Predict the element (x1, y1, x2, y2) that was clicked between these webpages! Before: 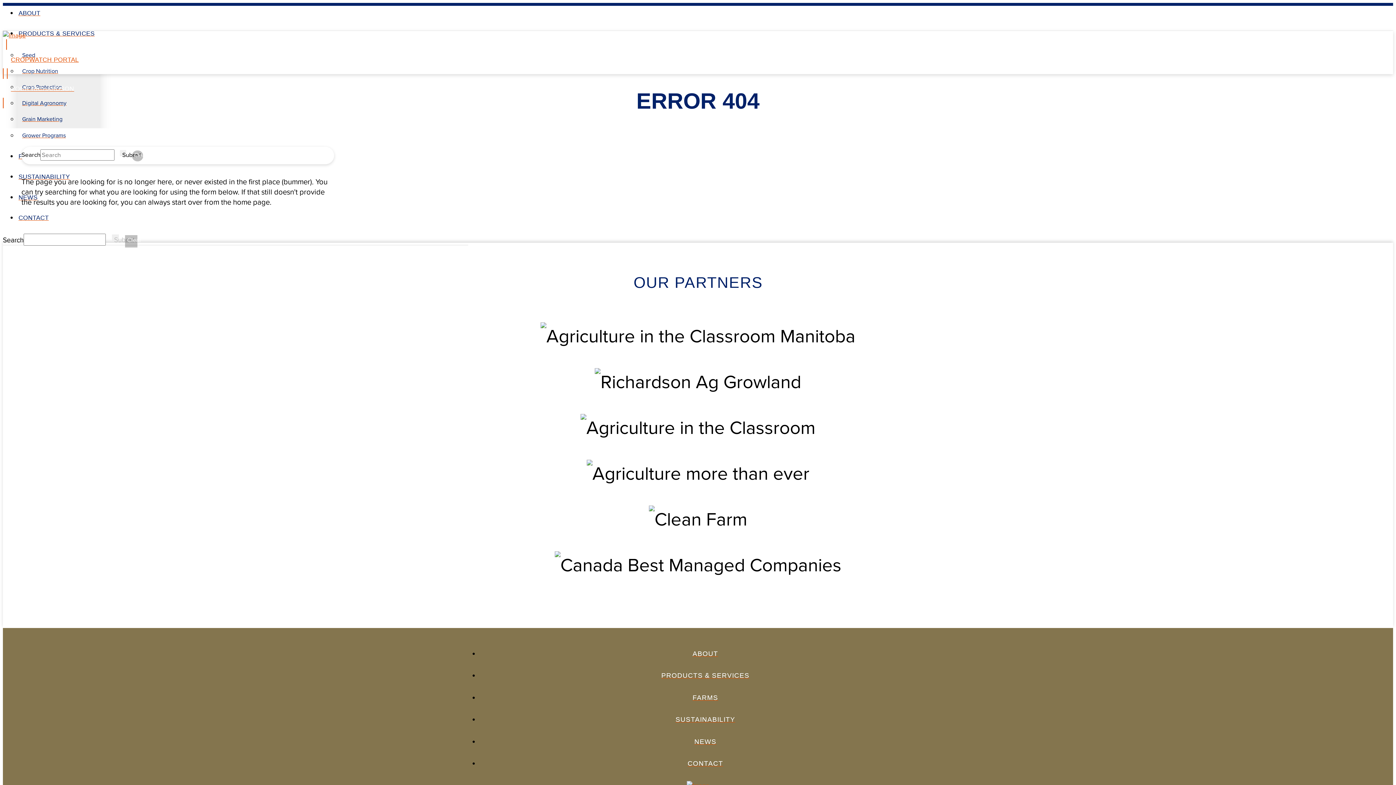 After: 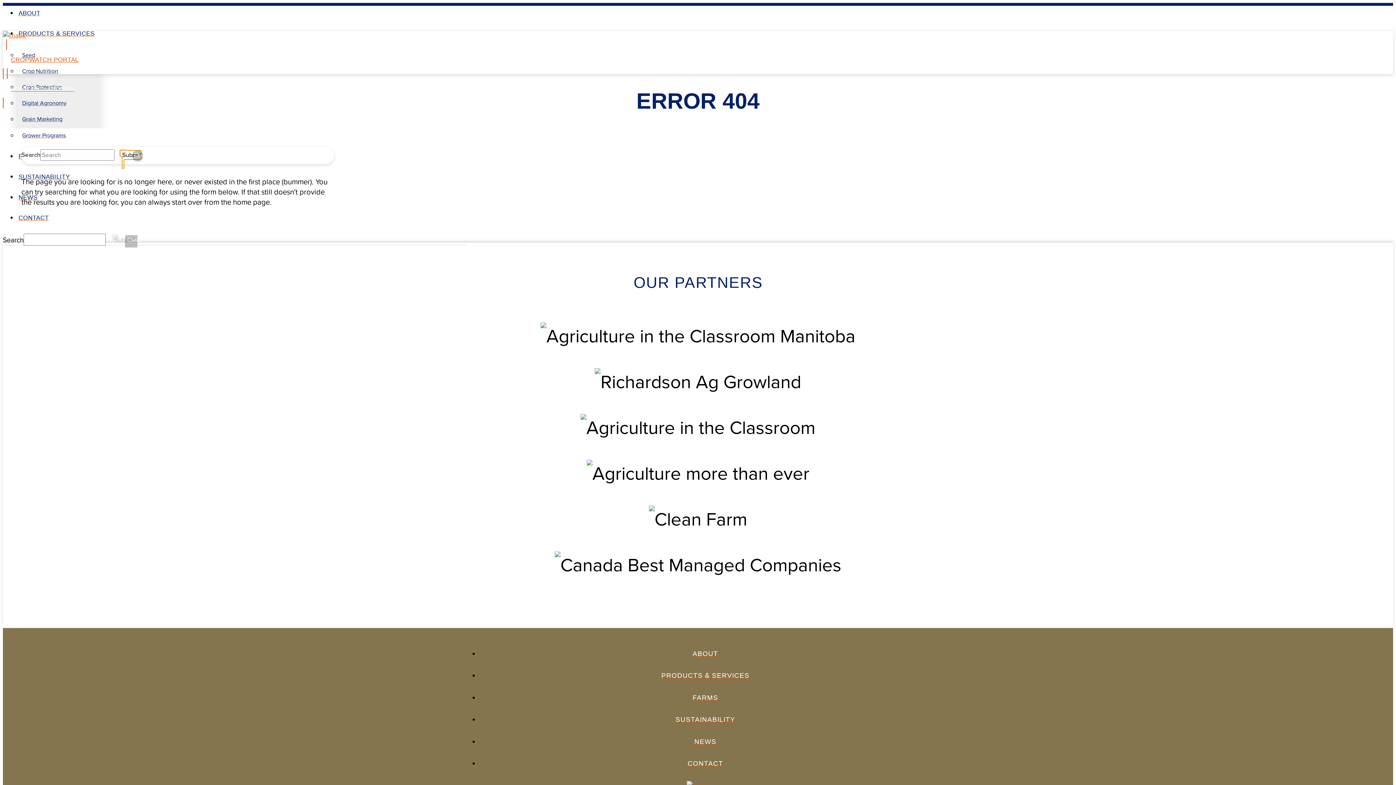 Action: label: Submit bbox: (120, 150, 126, 156)